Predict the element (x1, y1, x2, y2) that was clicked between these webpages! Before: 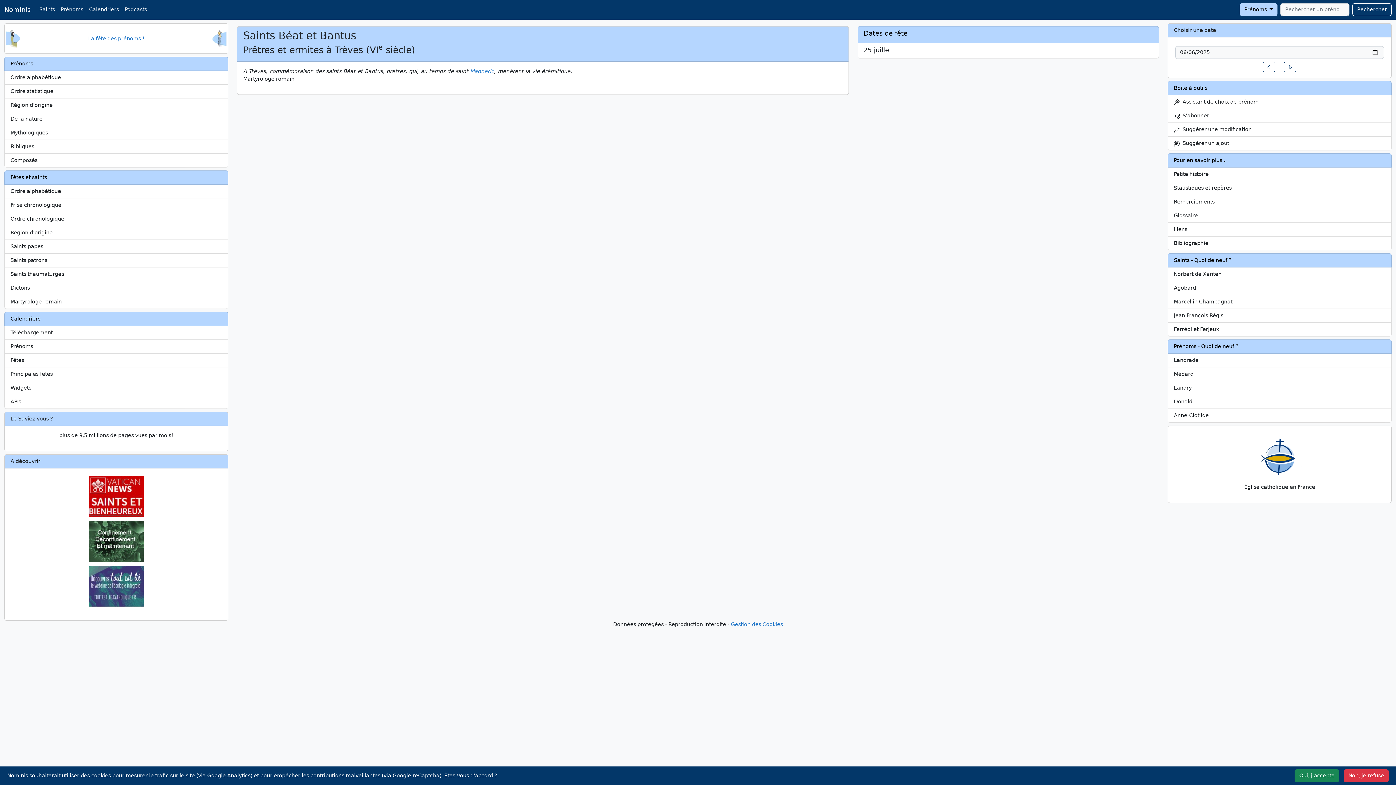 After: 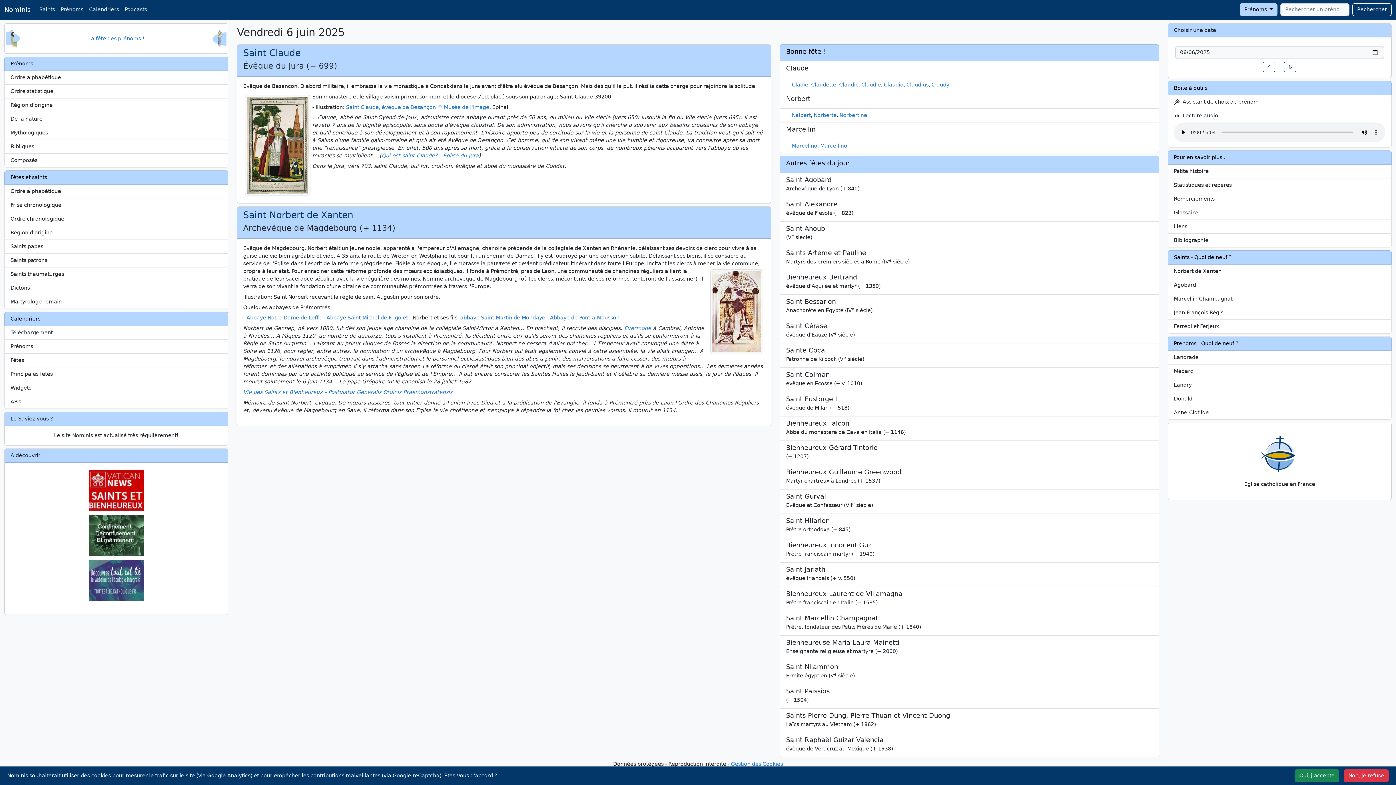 Action: bbox: (4, 2, 30, 16) label: Nominis